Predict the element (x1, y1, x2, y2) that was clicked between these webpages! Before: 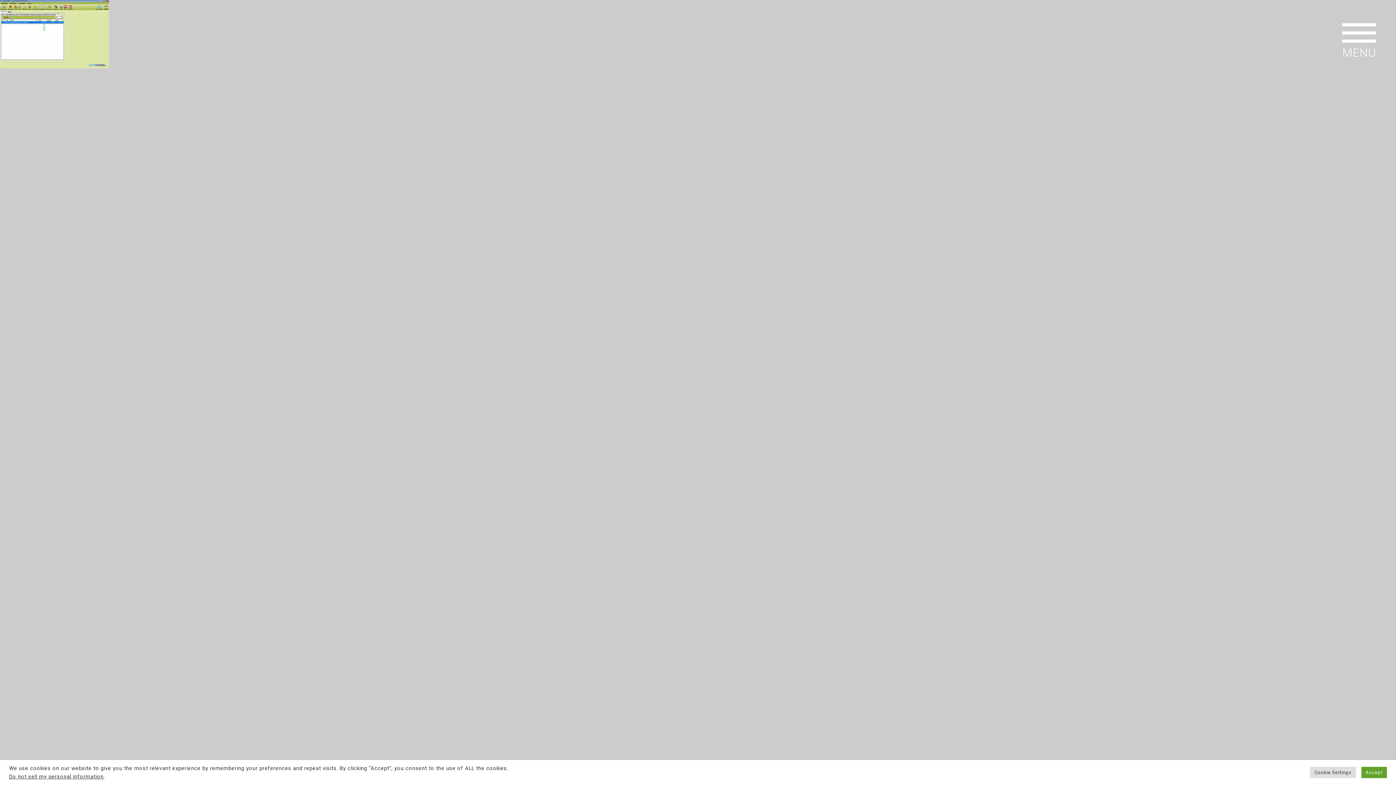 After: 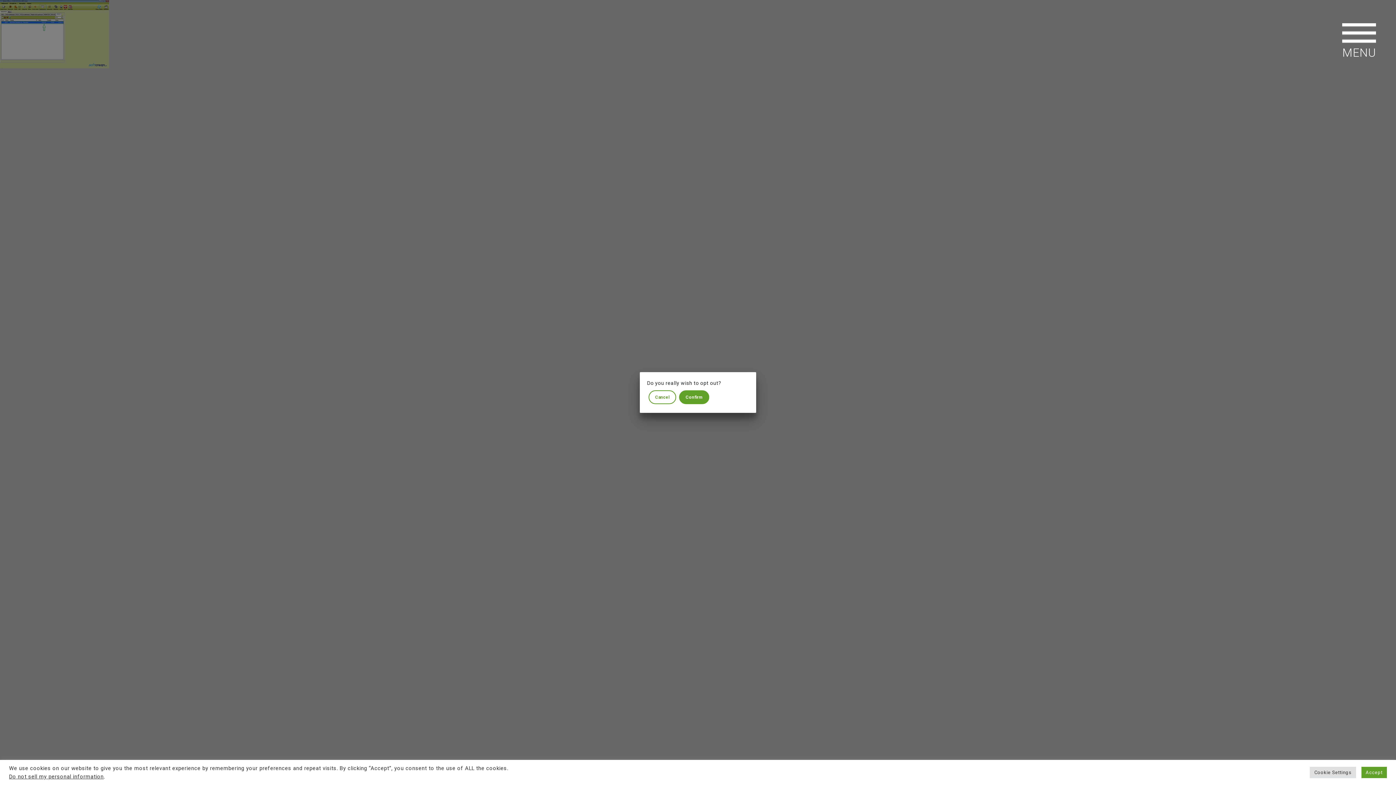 Action: label: Do not sell my personal information bbox: (9, 773, 103, 780)